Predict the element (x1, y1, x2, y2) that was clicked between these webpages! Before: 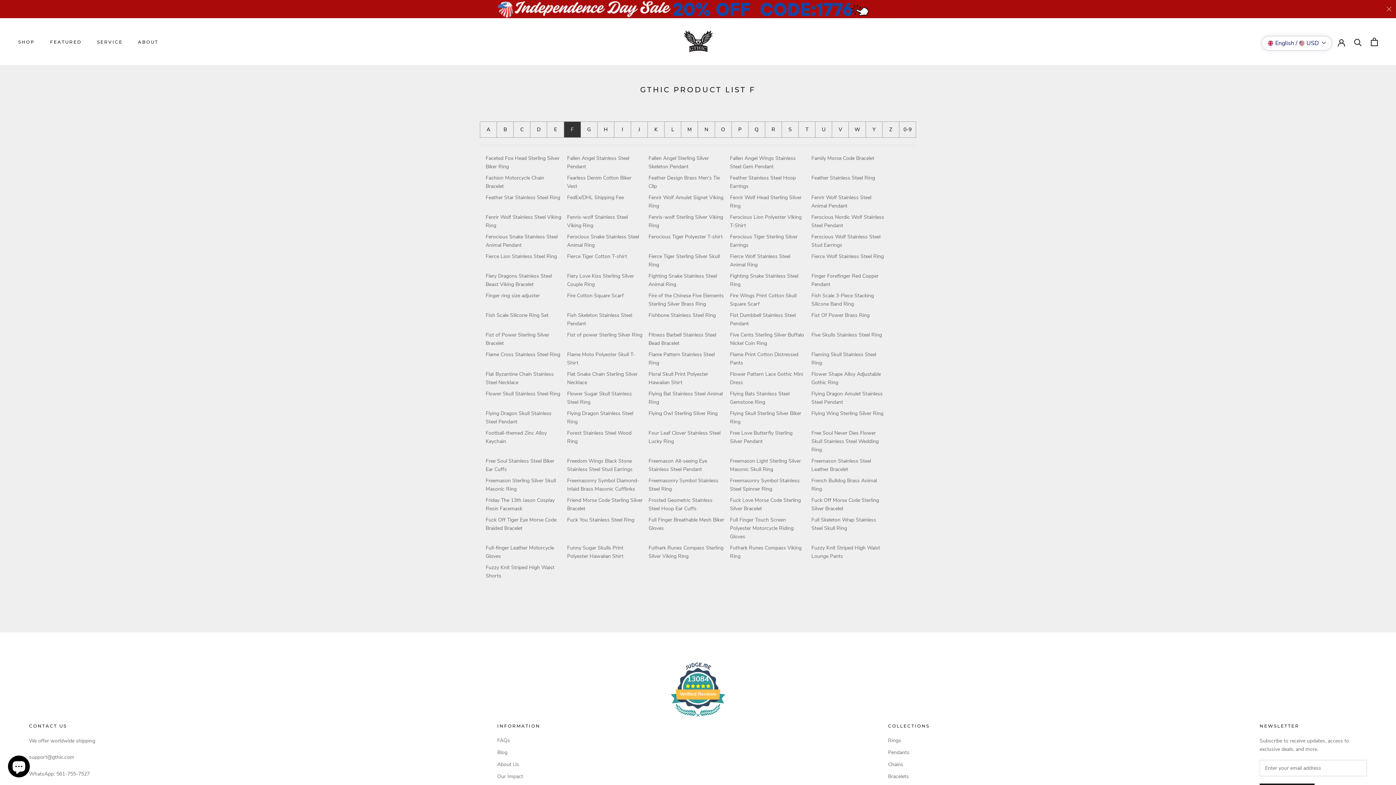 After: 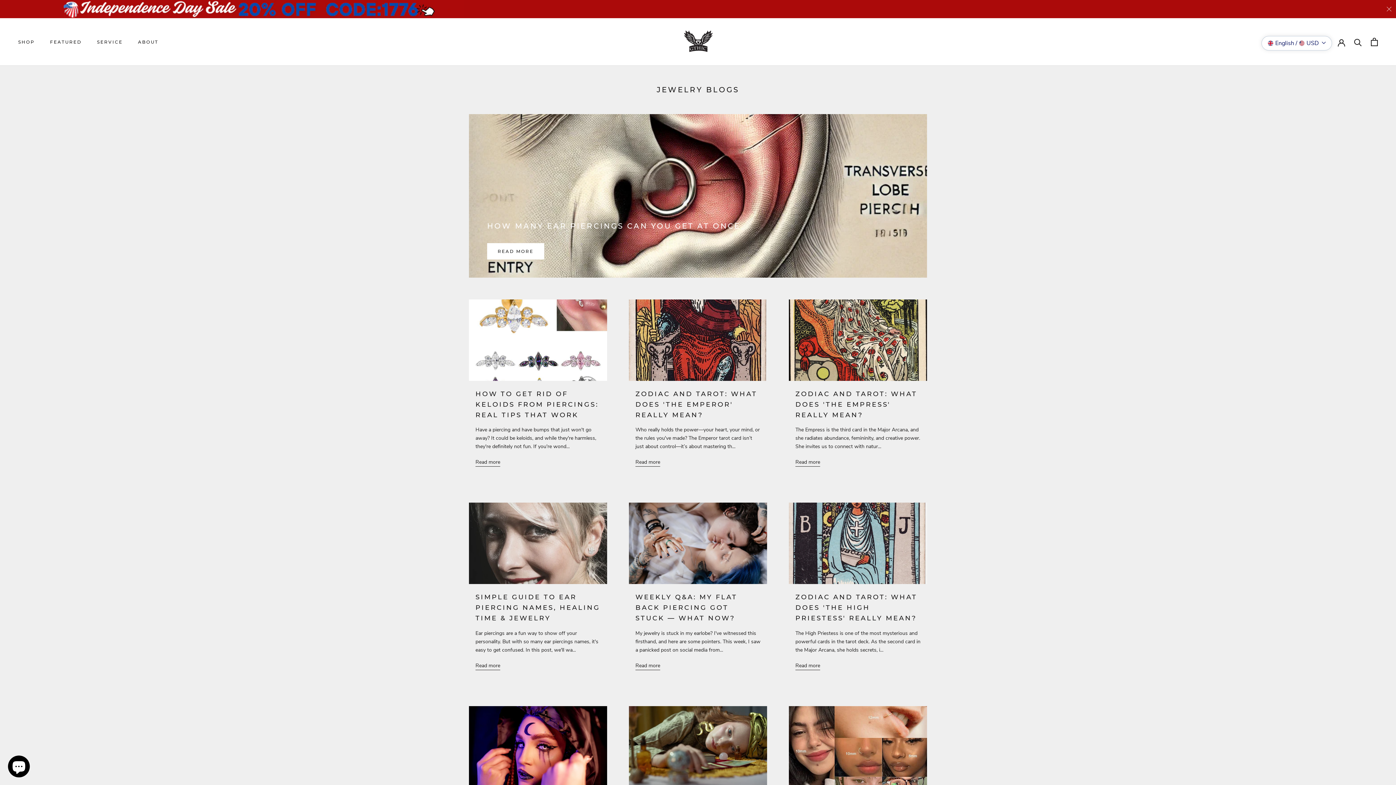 Action: bbox: (497, 749, 558, 756) label: Blog